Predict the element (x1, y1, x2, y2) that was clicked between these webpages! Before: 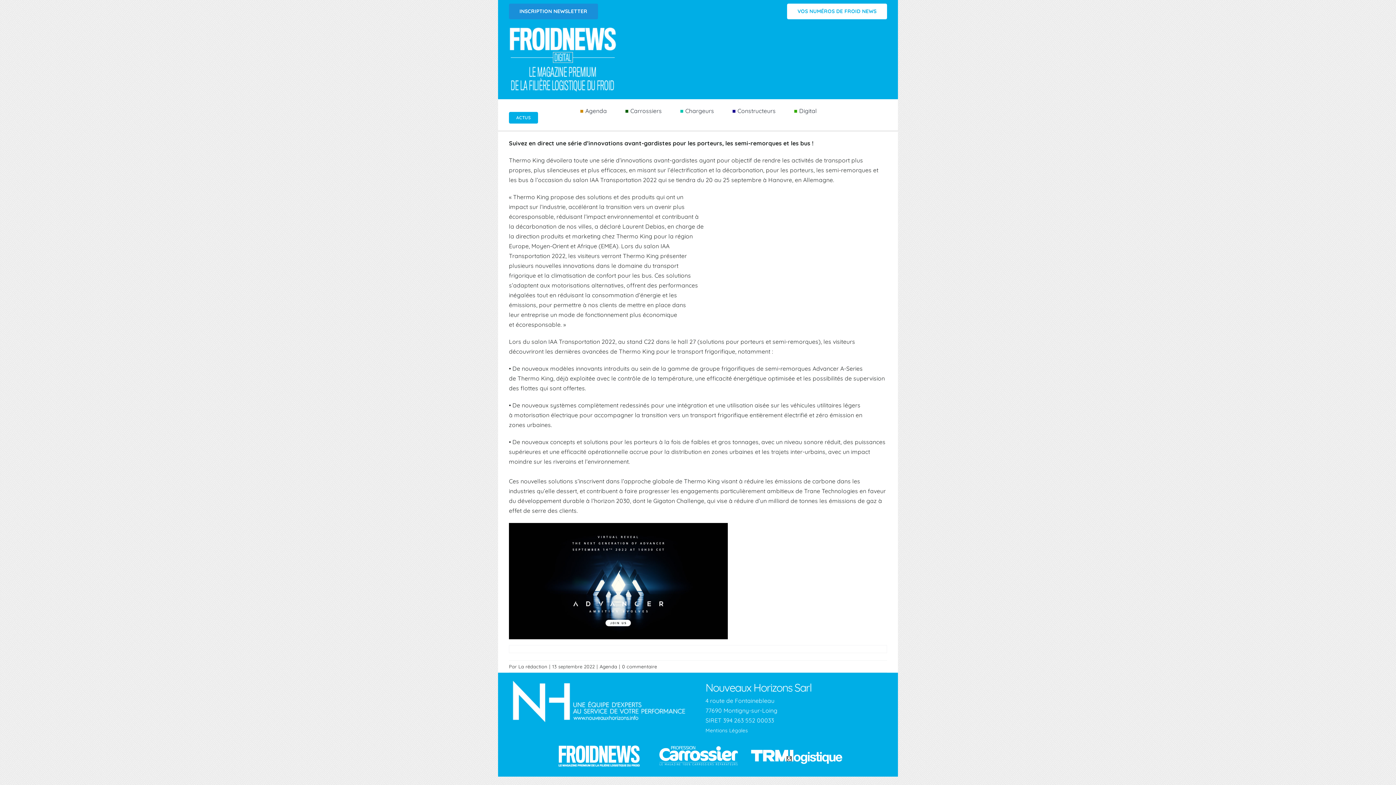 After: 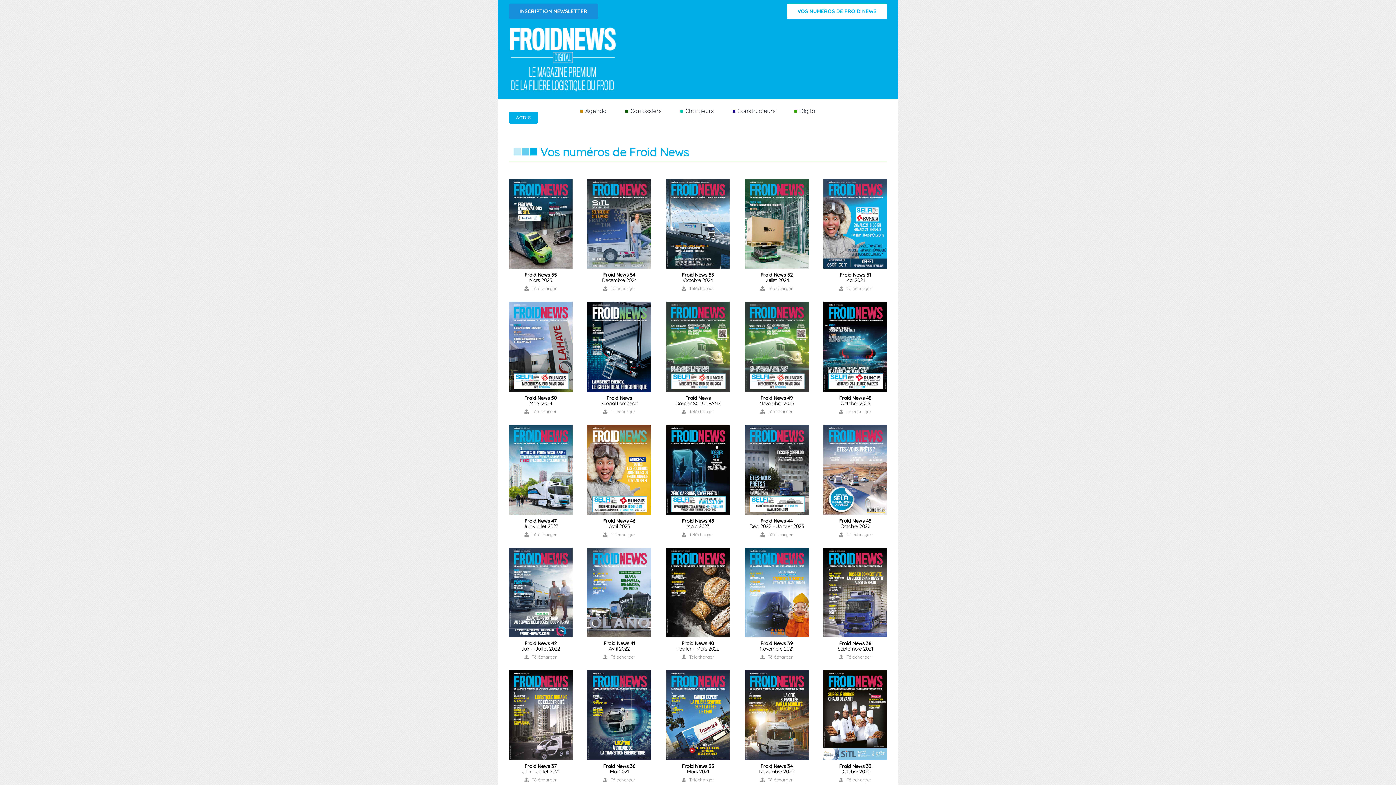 Action: label: VOS NUMÉROS DE FROID NEWS bbox: (787, 3, 887, 19)